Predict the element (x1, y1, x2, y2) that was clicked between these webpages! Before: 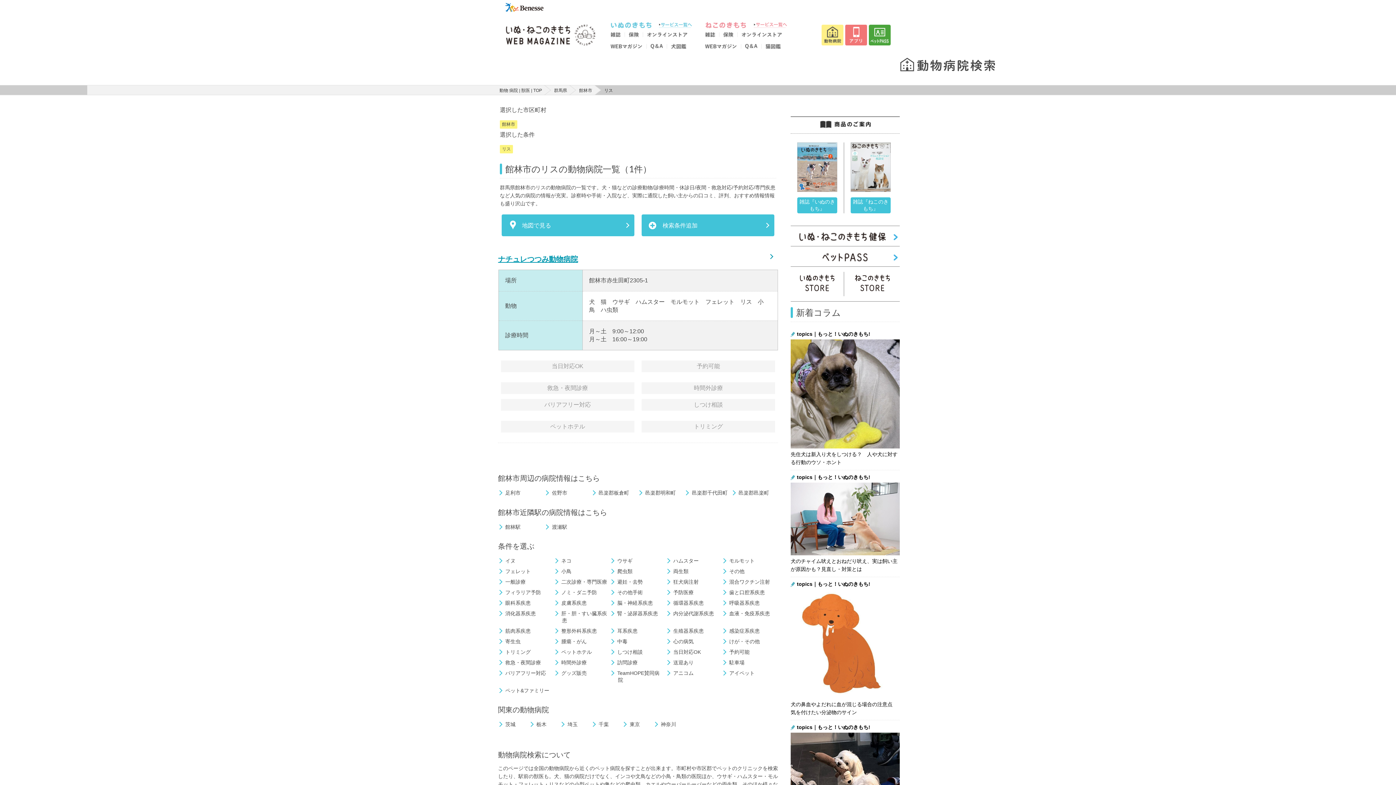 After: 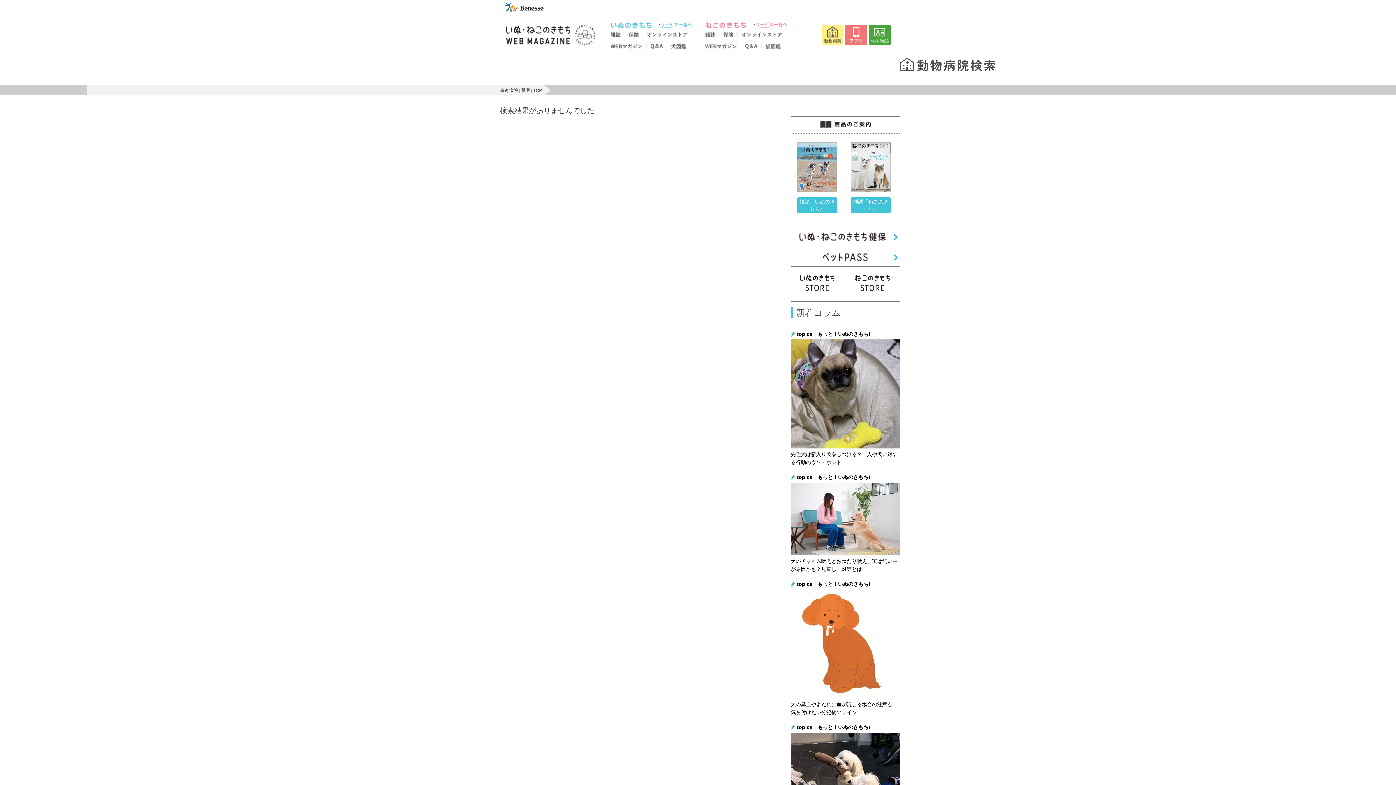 Action: label: 整形外科系疾患 bbox: (554, 627, 597, 634)